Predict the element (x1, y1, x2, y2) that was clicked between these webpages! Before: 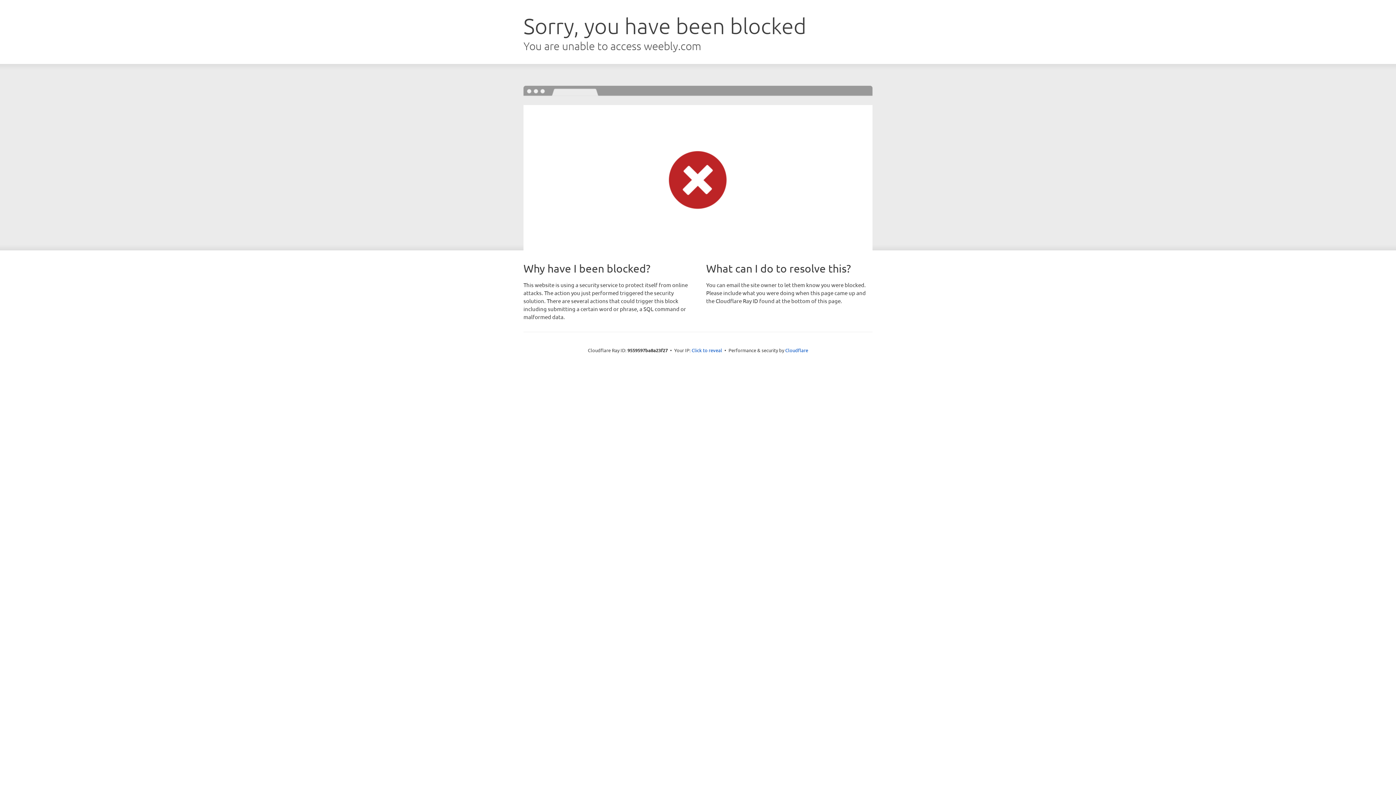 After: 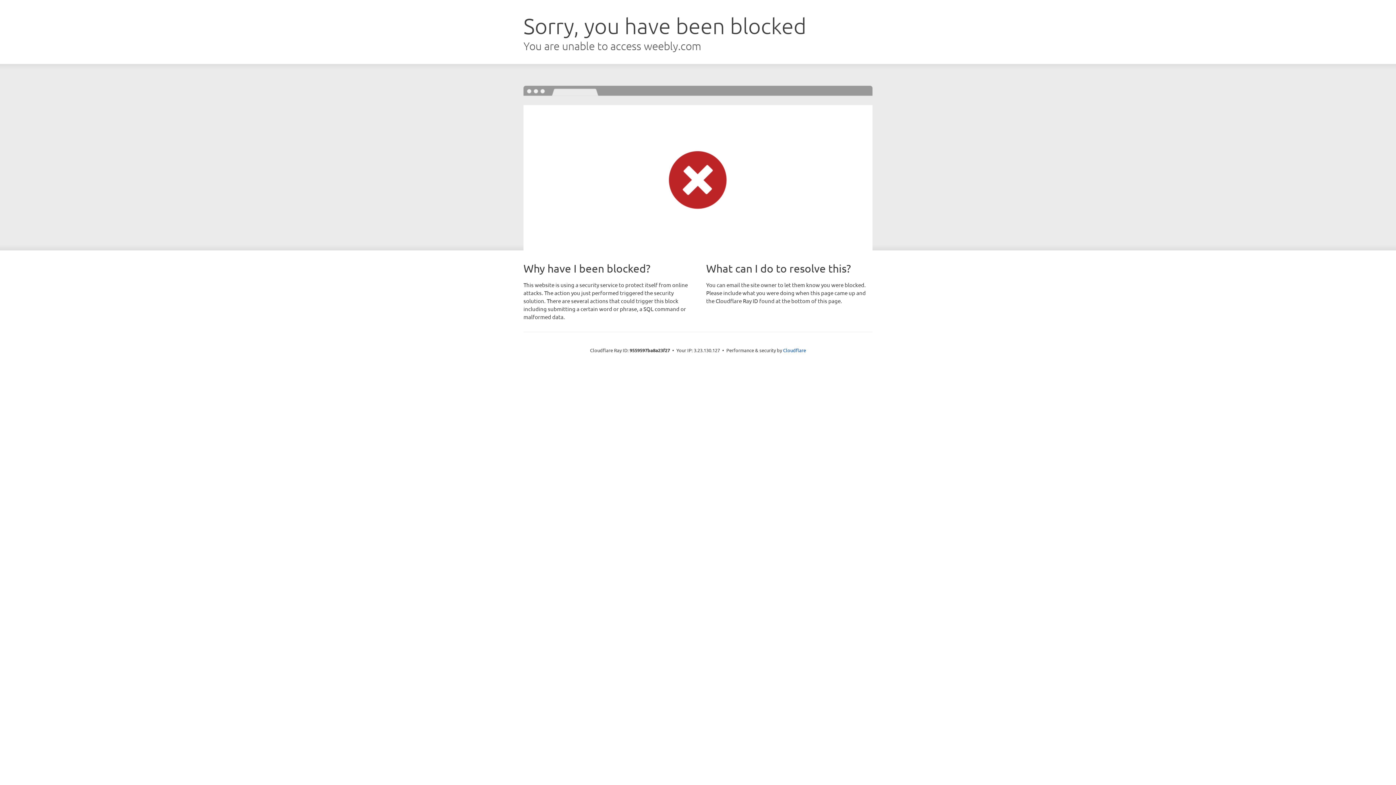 Action: label: Click to reveal bbox: (691, 346, 722, 353)